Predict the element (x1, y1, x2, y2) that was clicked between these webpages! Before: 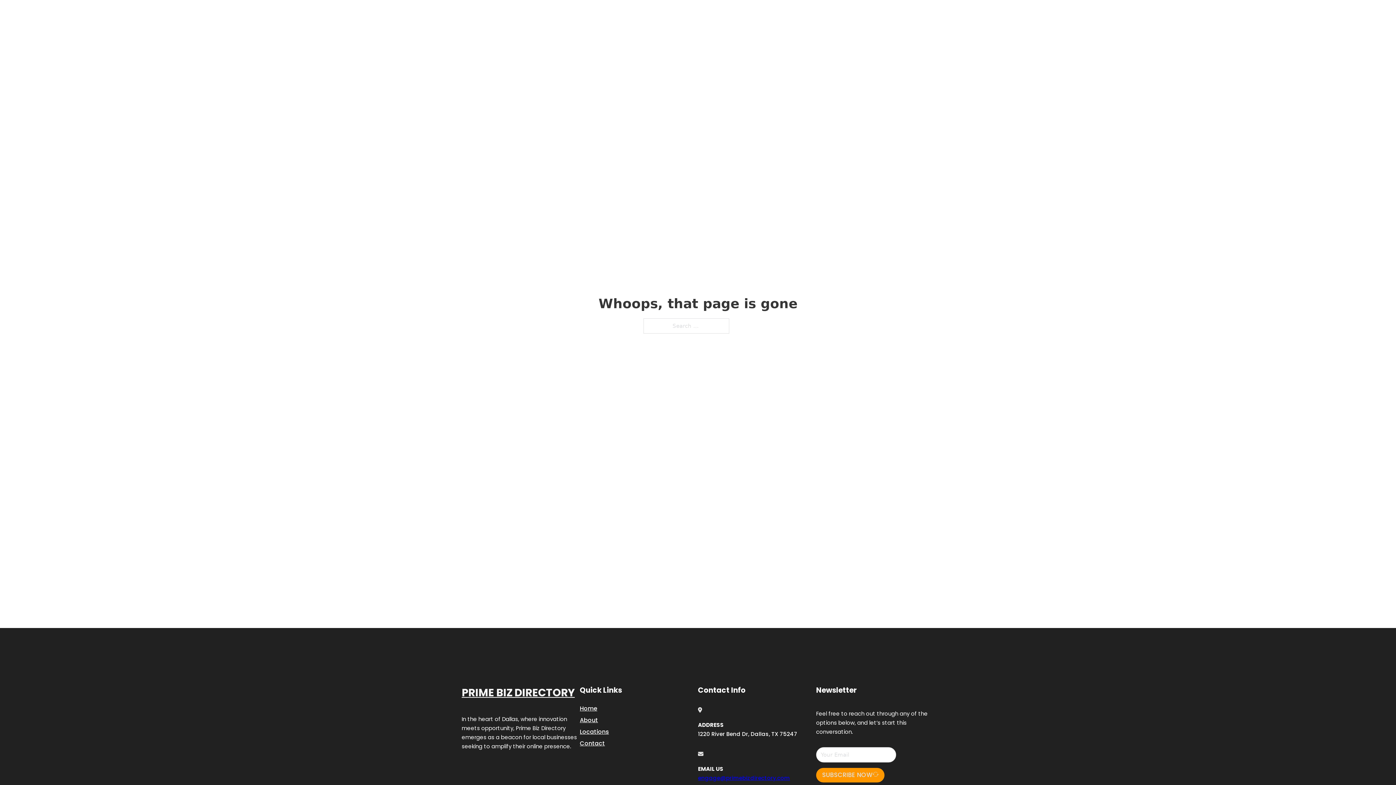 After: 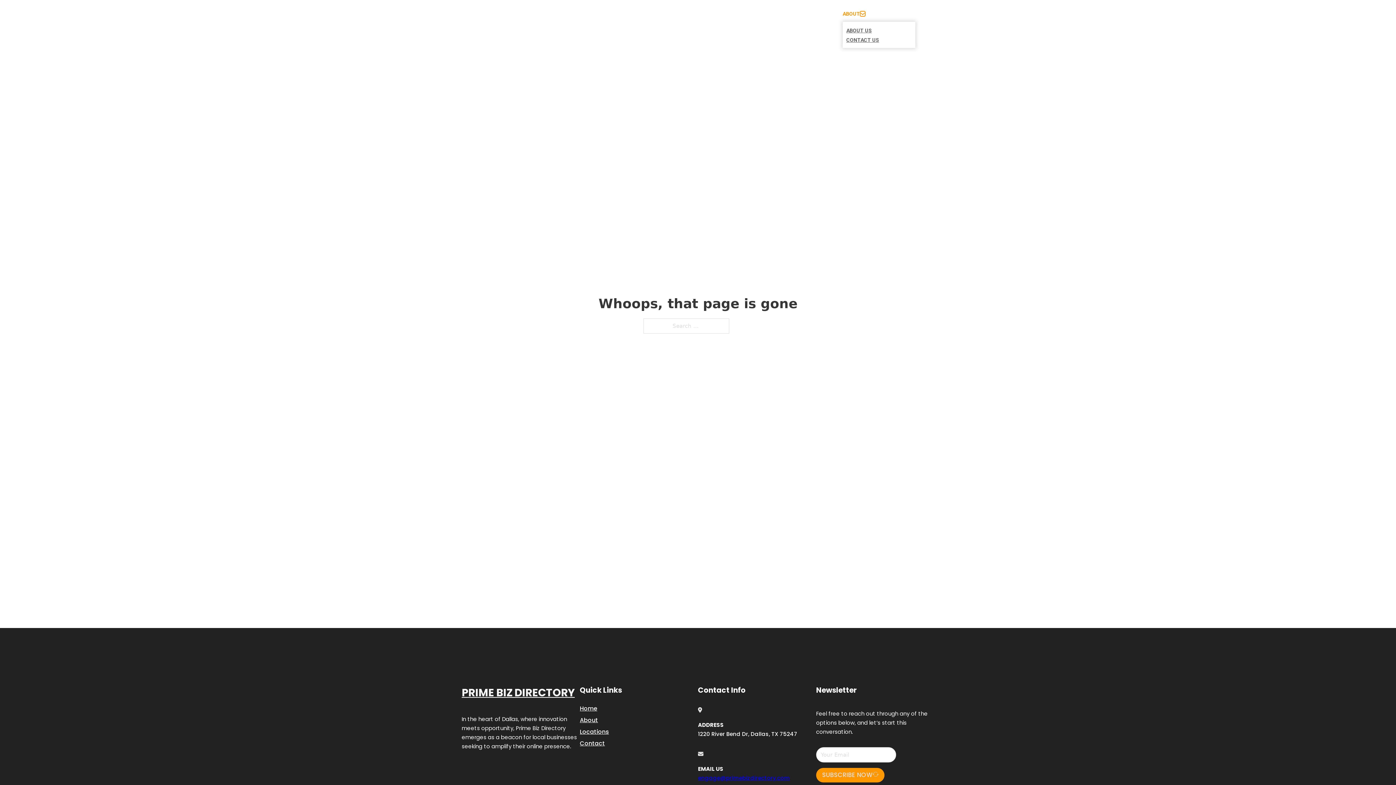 Action: label: Toggle dropdown bbox: (860, 11, 865, 16)